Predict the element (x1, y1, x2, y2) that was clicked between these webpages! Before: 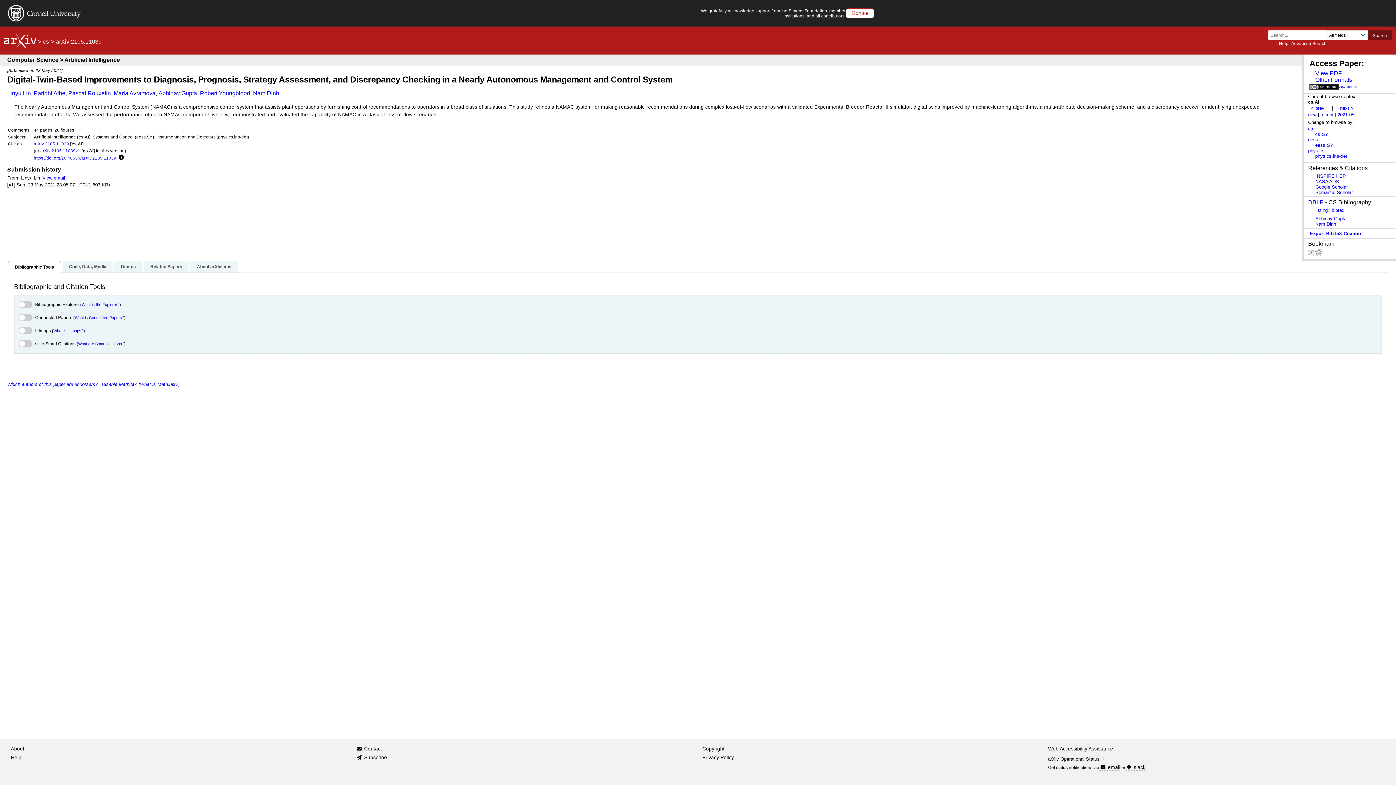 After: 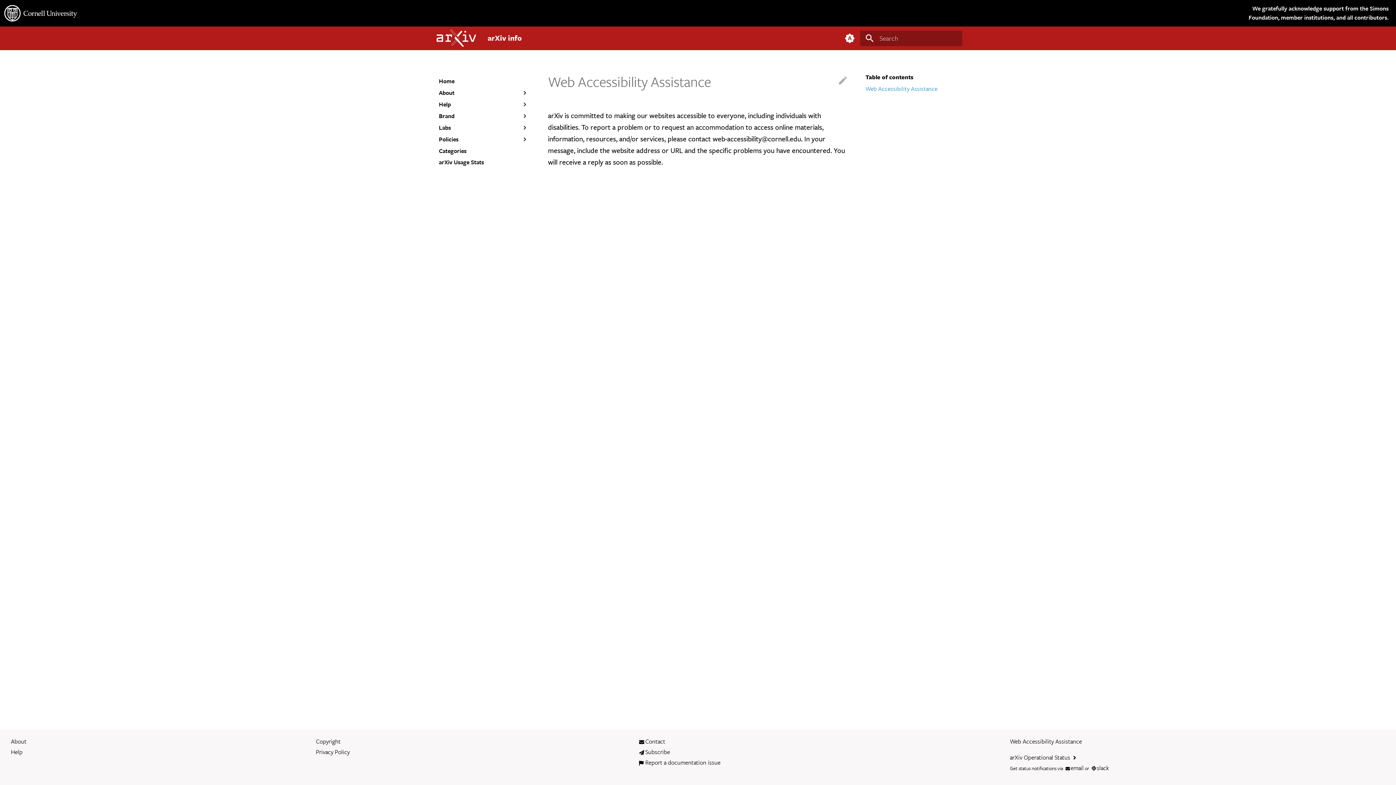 Action: label: Web Accessibility Assistance bbox: (1048, 745, 1113, 753)